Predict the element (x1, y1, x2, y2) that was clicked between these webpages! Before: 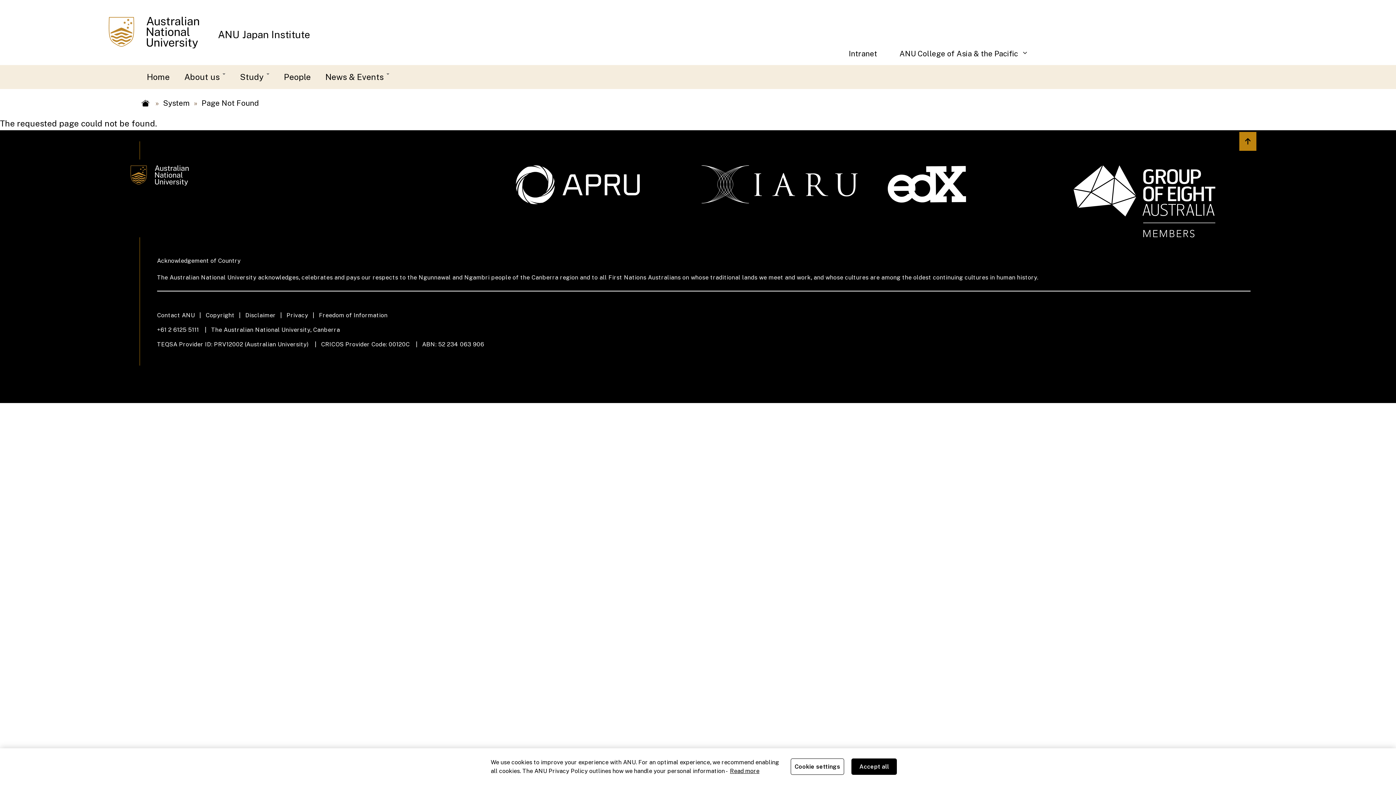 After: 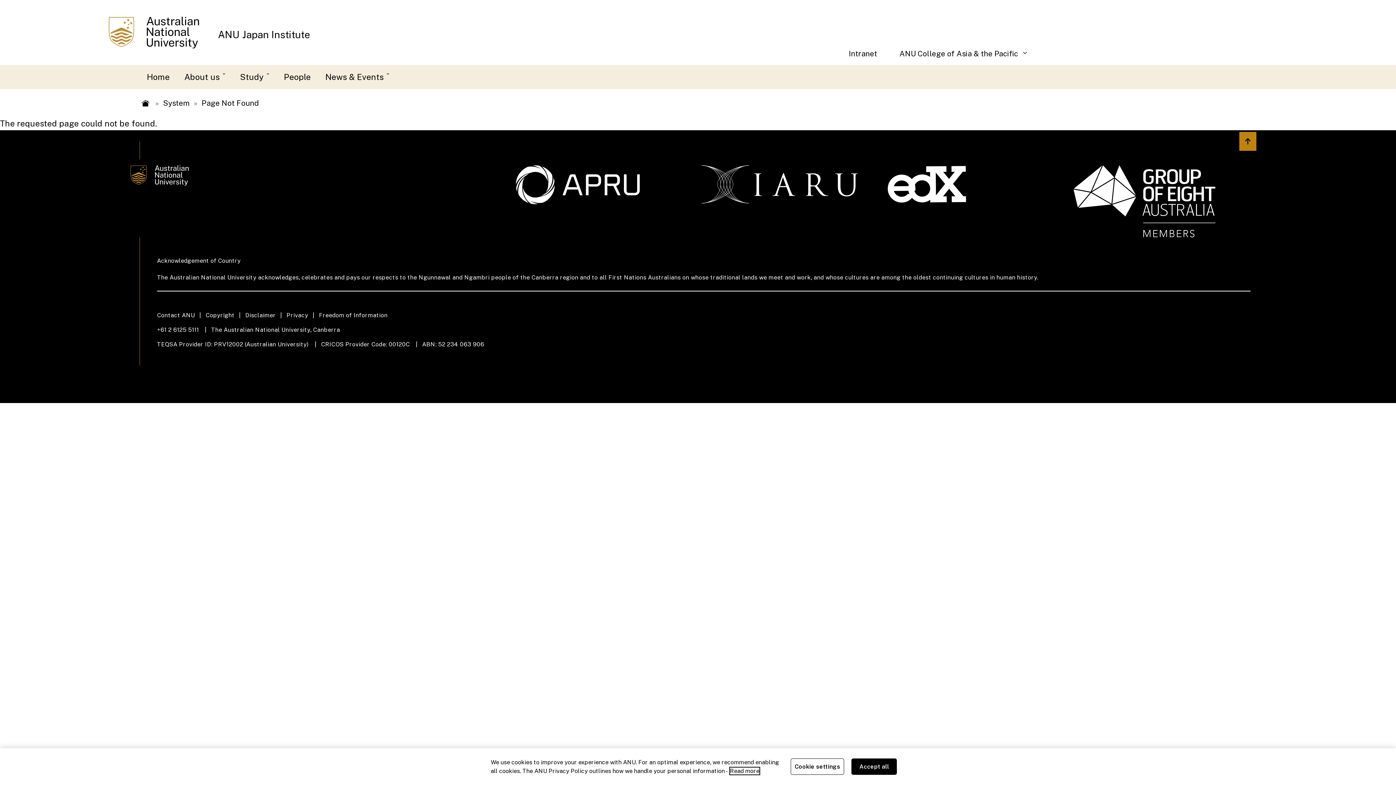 Action: label: ANU Privacy Policy, opens in a new tab bbox: (730, 767, 759, 774)